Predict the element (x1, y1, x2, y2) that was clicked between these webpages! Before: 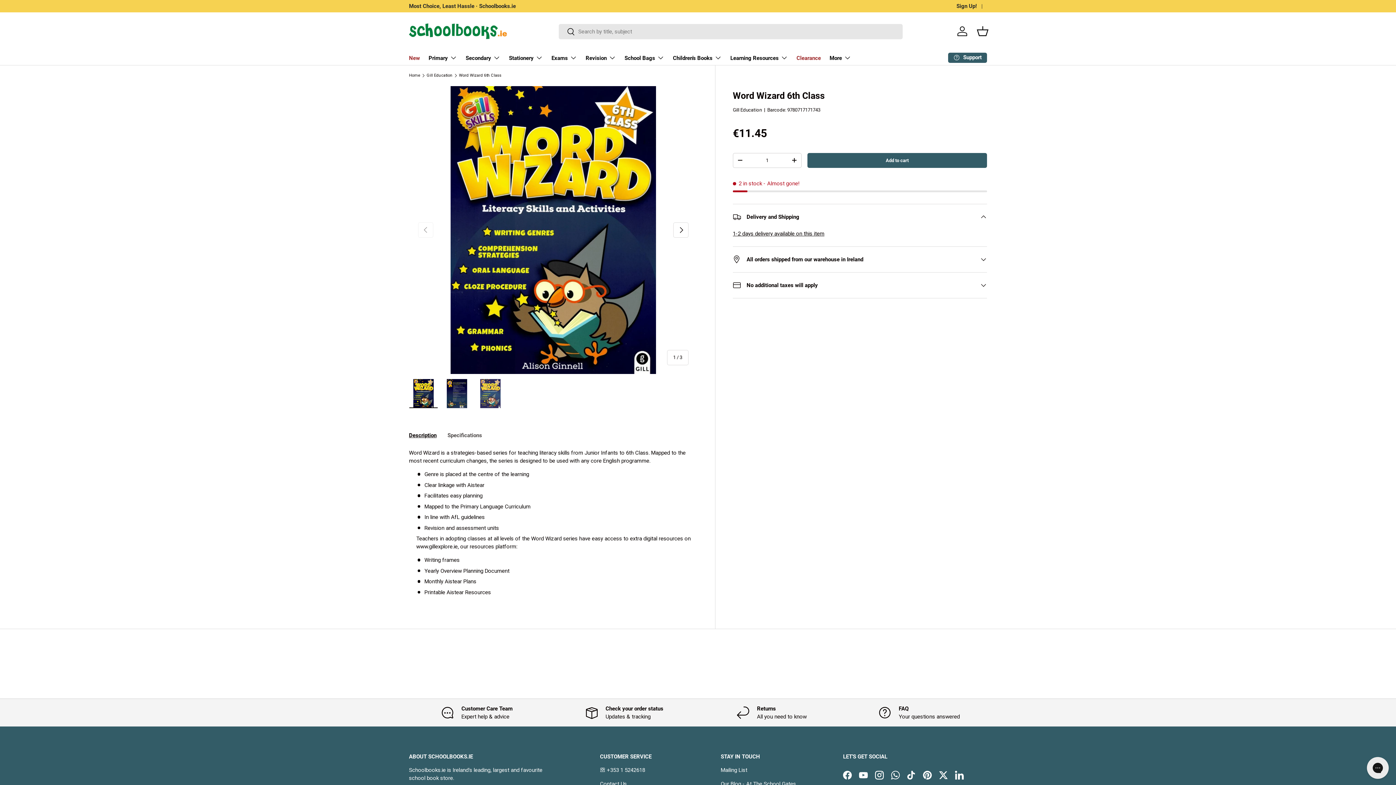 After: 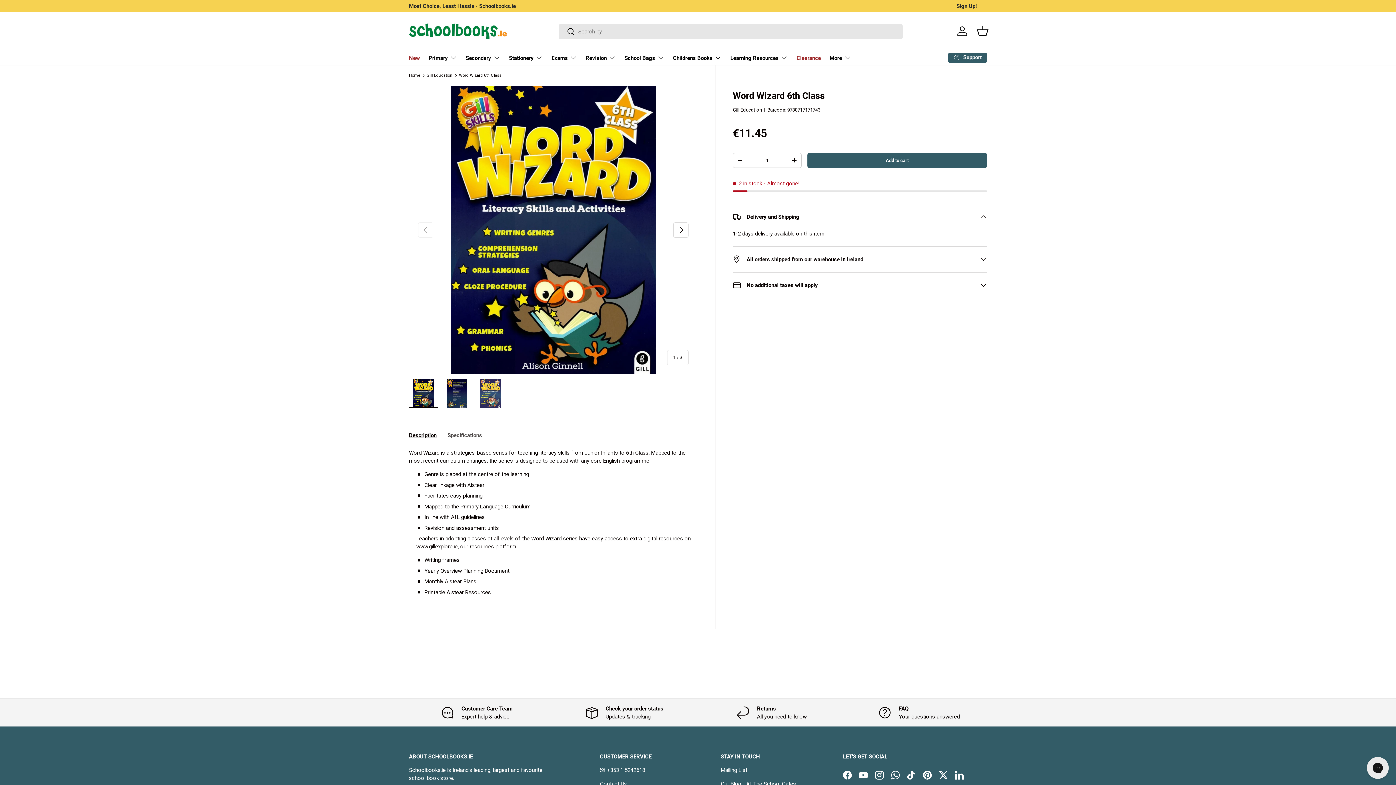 Action: label: Description bbox: (409, 428, 436, 443)